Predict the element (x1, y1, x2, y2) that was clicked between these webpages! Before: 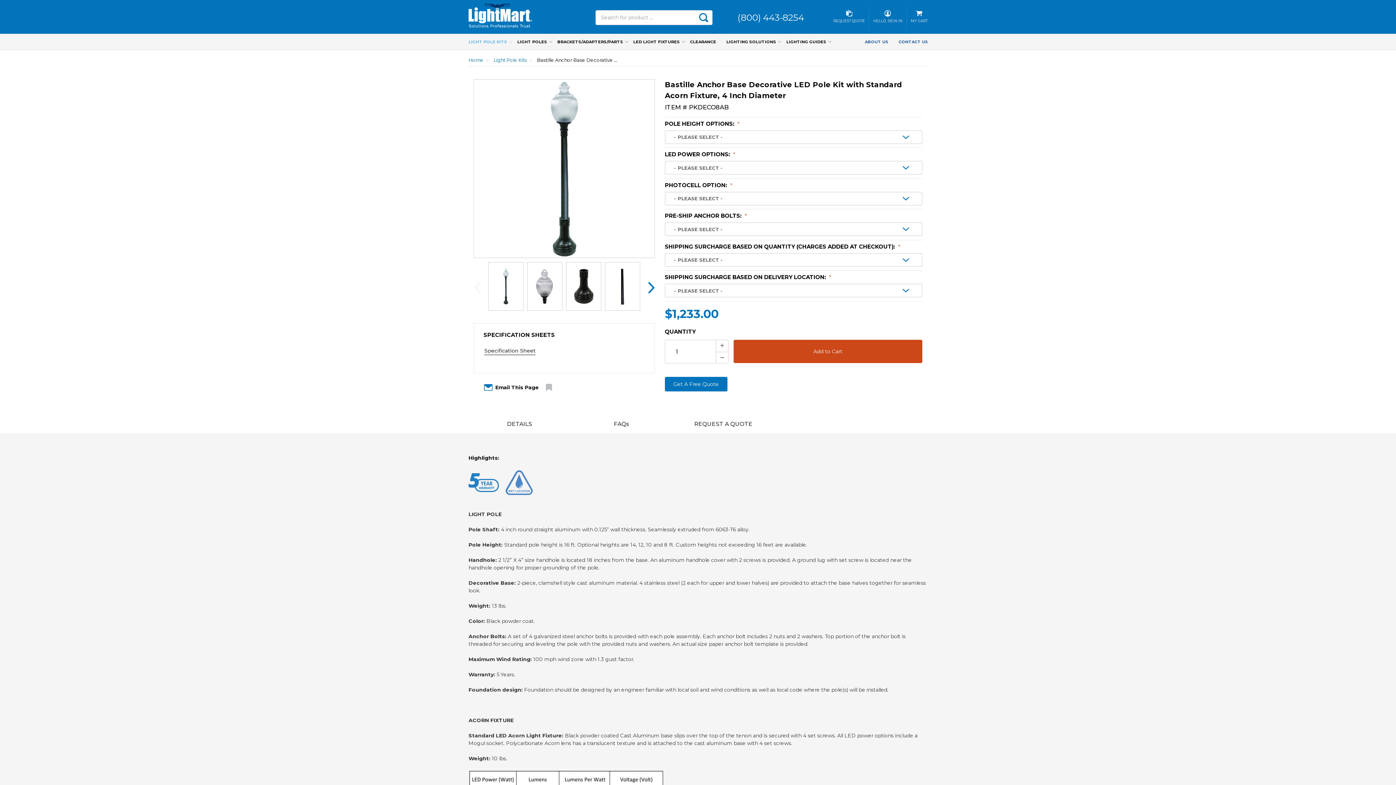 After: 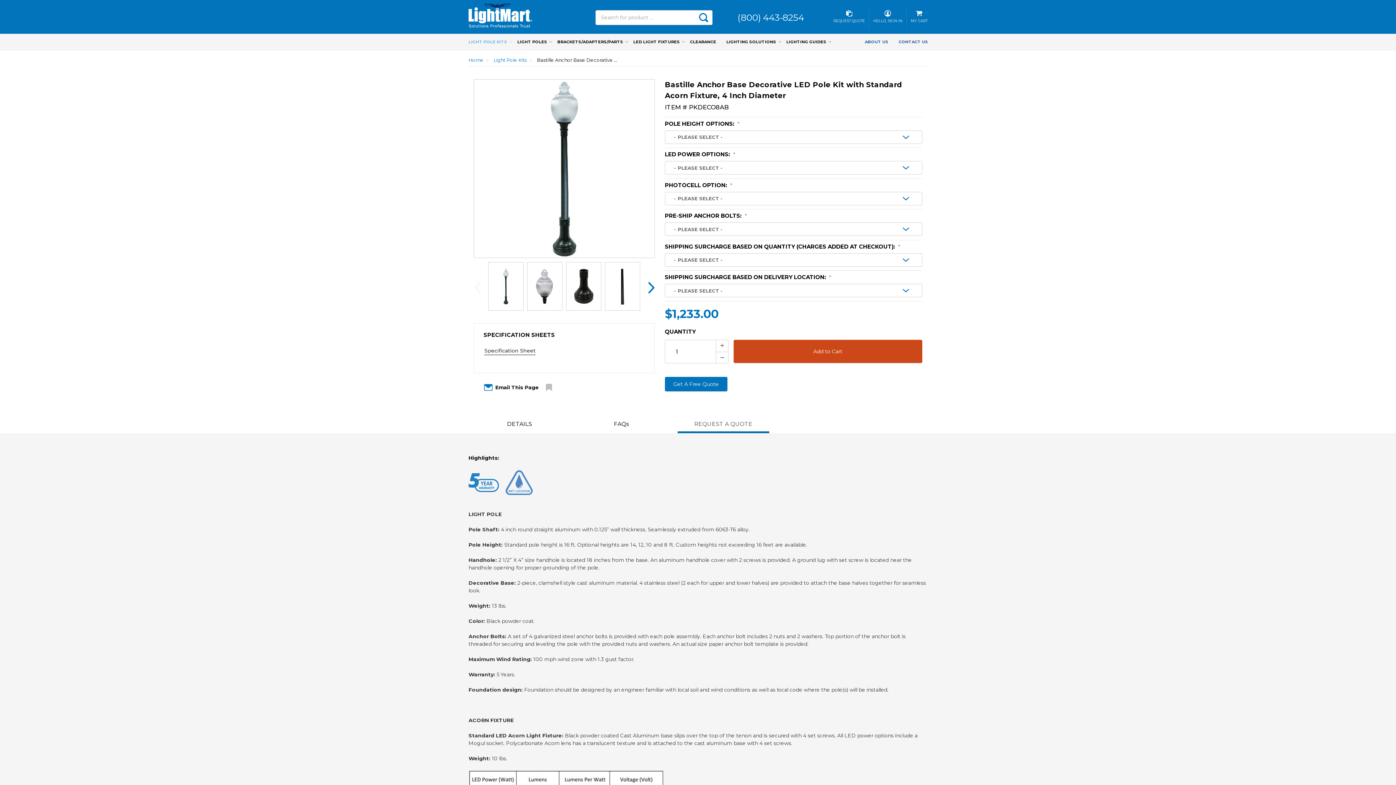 Action: bbox: (677, 420, 769, 433) label: REQUEST A QUOTE